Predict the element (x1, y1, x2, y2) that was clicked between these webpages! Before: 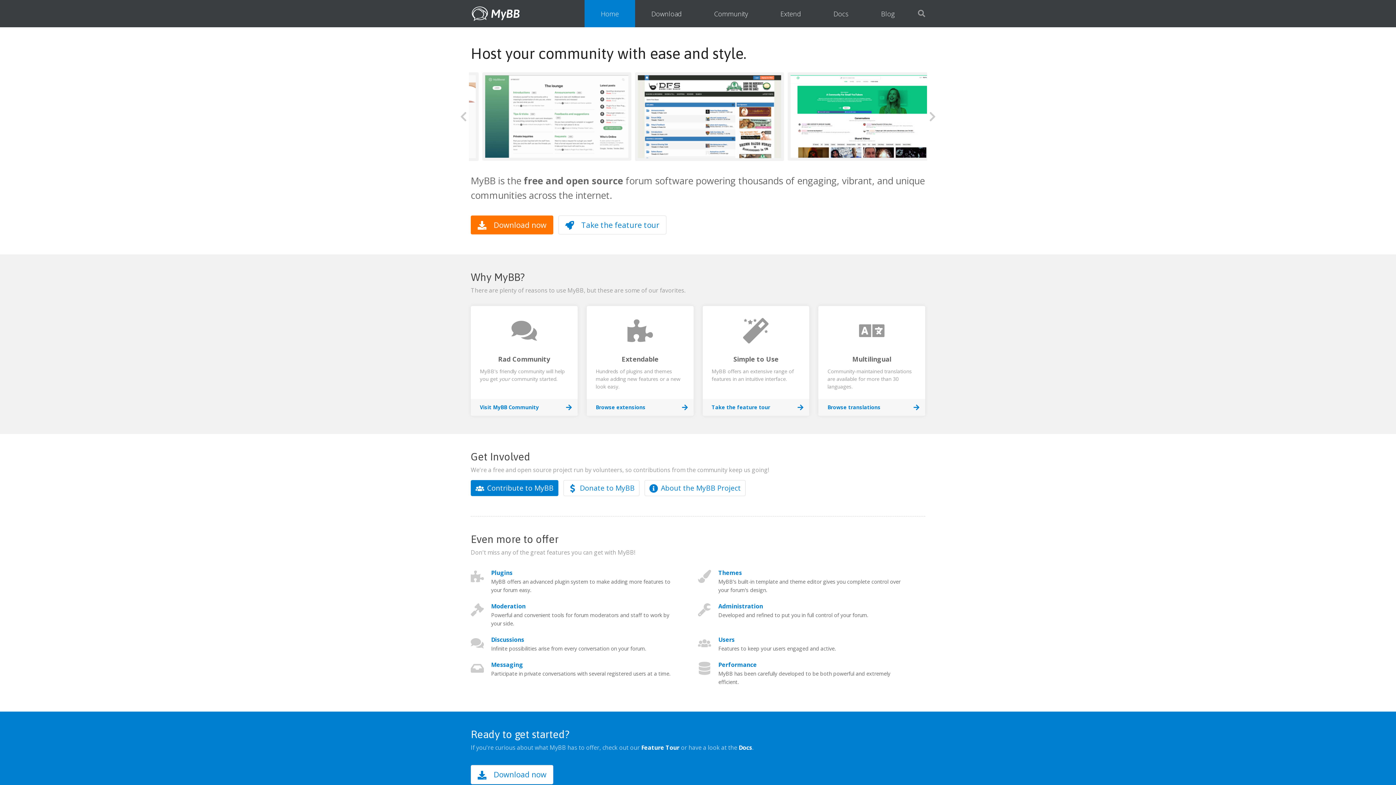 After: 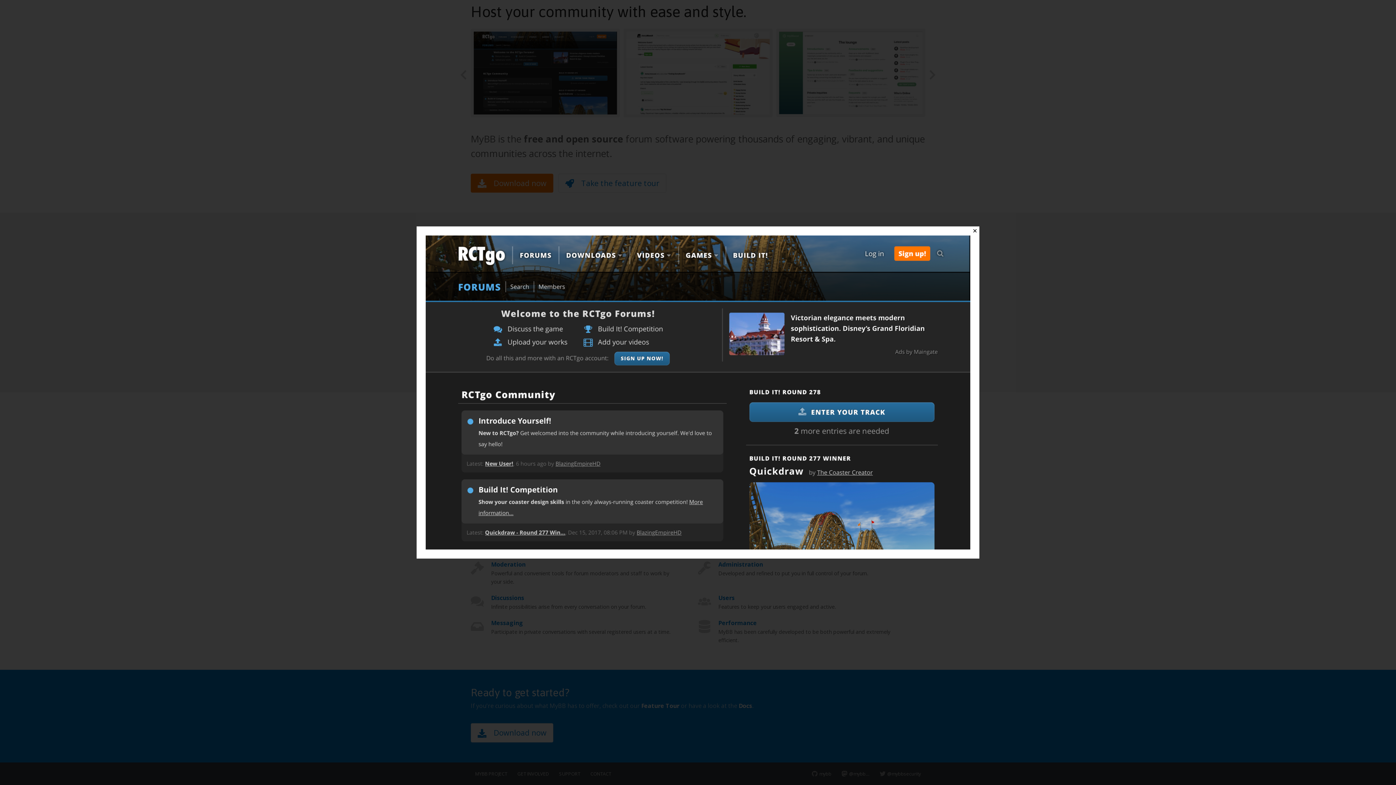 Action: bbox: (623, 72, 772, 160)